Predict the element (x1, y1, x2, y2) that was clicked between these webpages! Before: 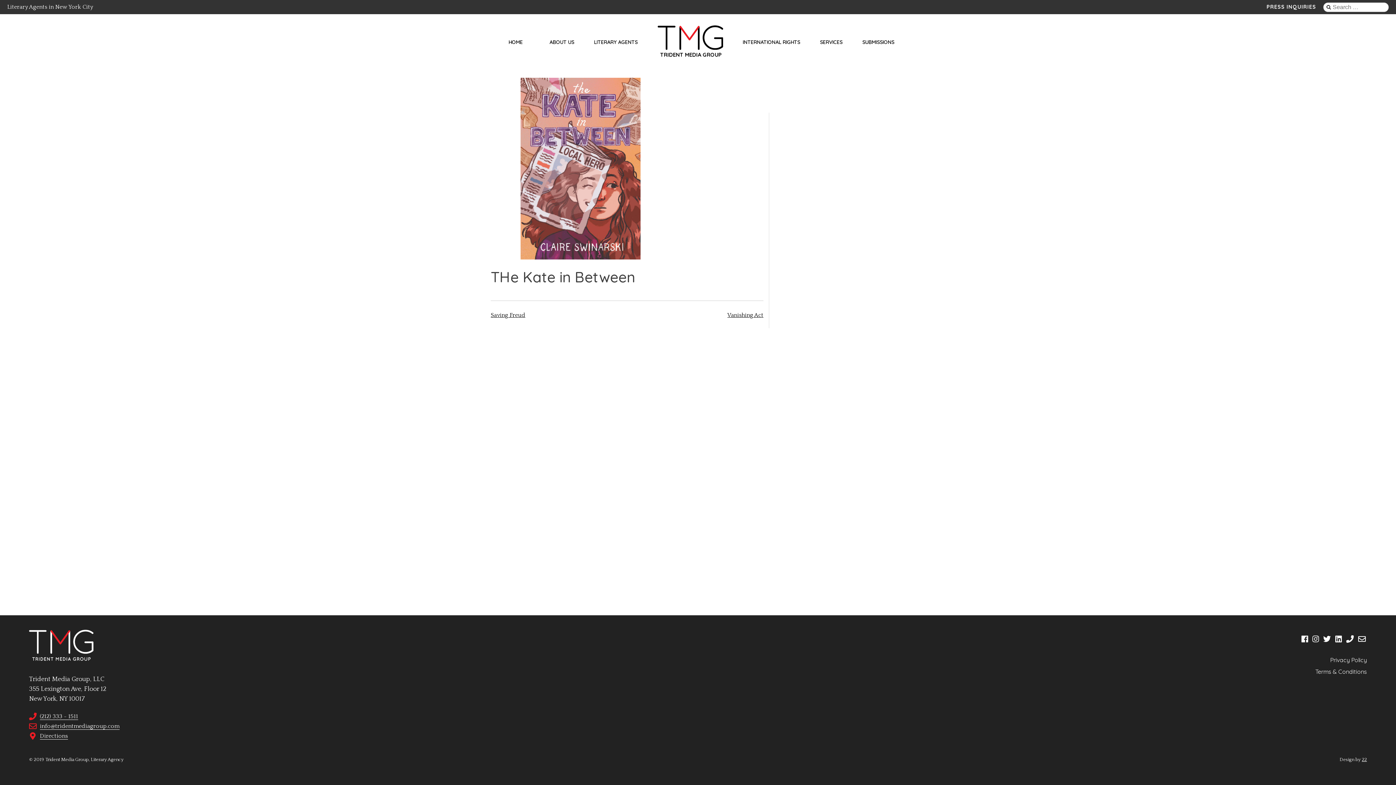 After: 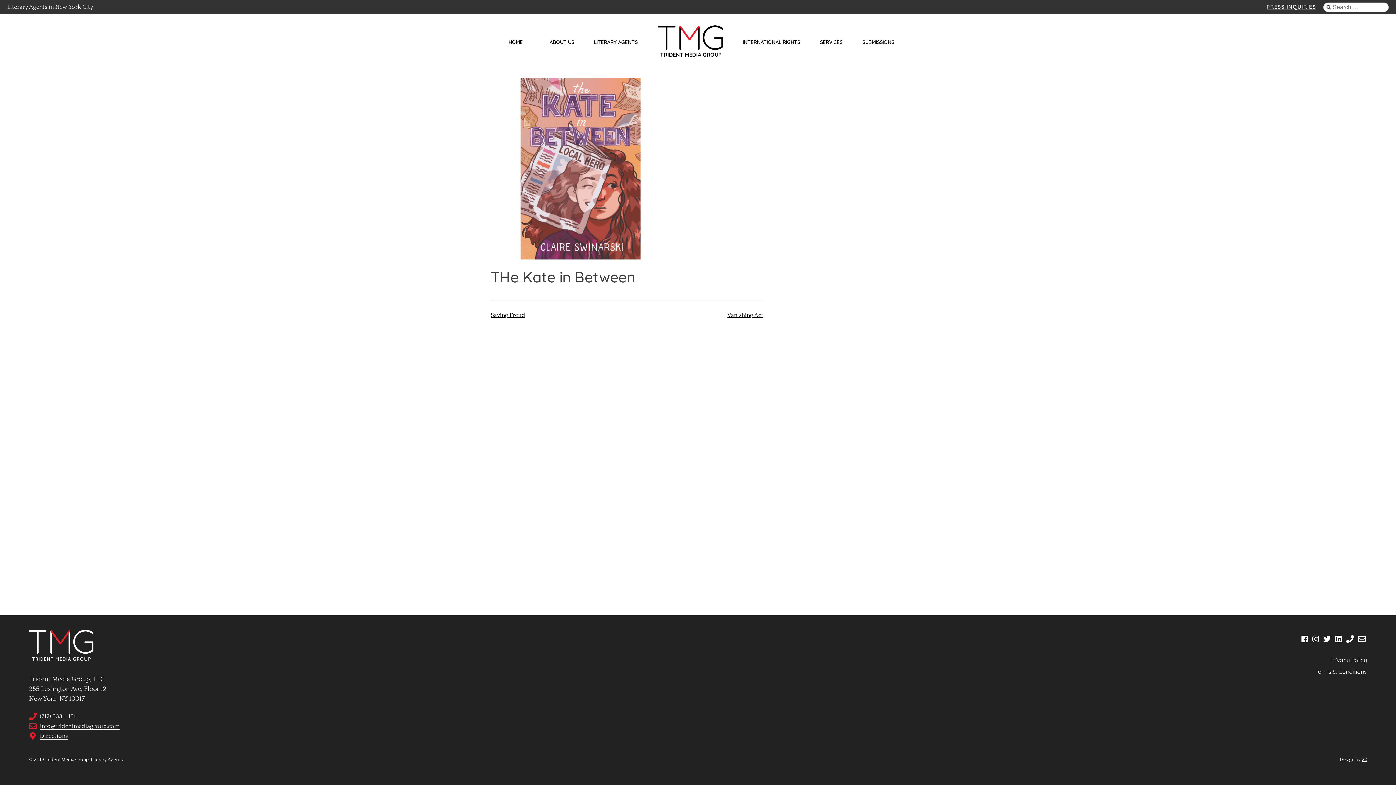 Action: bbox: (1266, 3, 1316, 10) label: PRESS INQUIRIES